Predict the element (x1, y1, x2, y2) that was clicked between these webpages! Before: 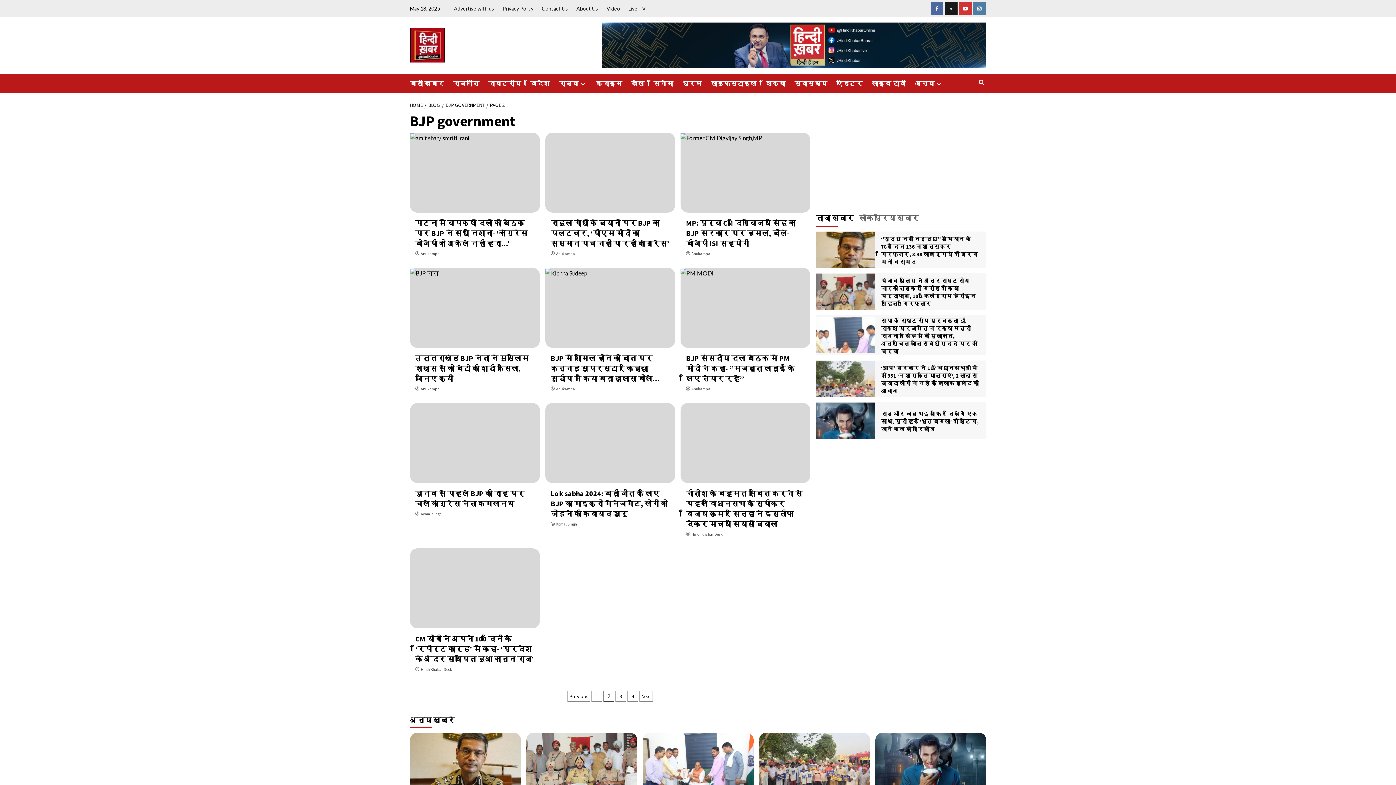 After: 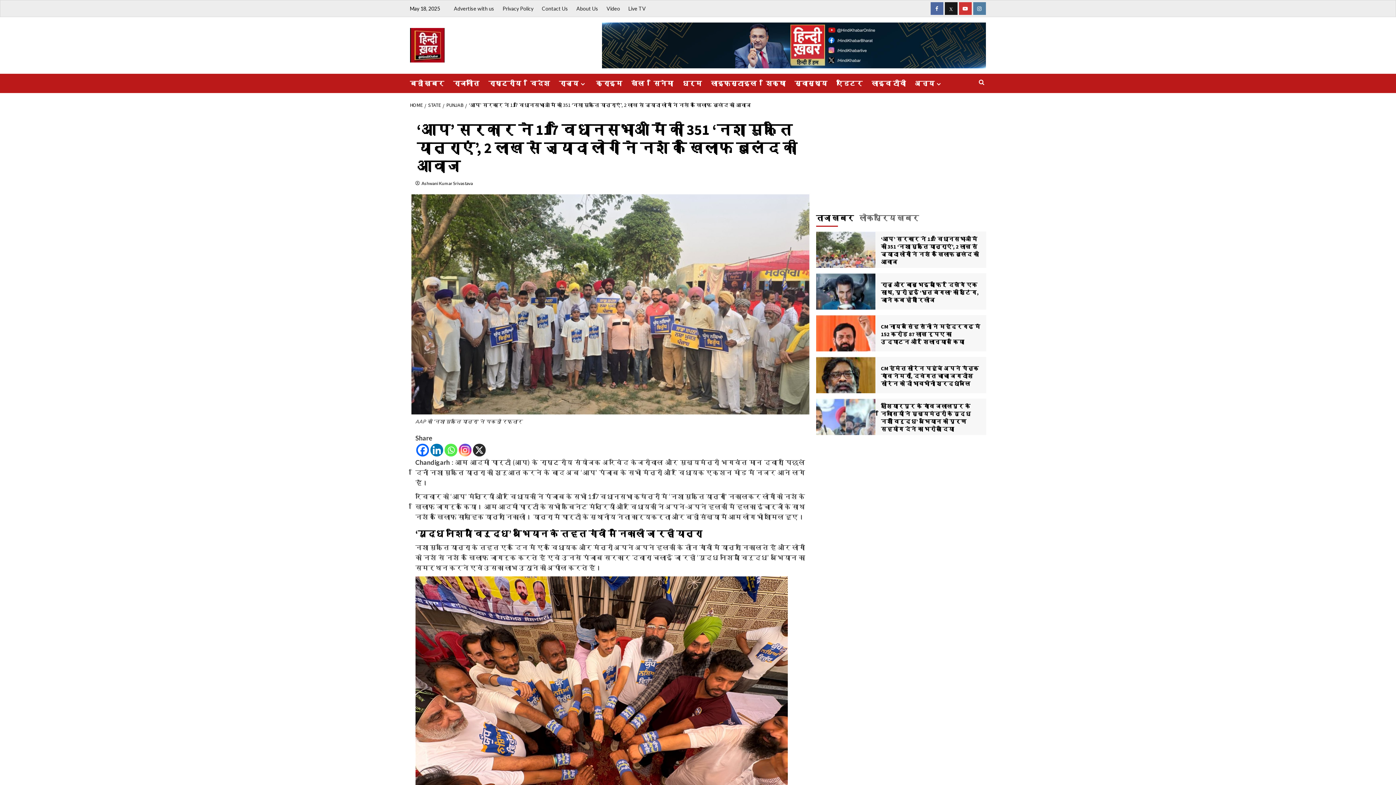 Action: bbox: (881, 364, 979, 394) label: ‘आप’ सरकार ने 117 विधानसभाओं में की 351 ‘नशा मुक्ति यात्राएं’, 2 लाख से ज्यादा लोगों ने नशे के खिलाफ बुलंद की आवाज